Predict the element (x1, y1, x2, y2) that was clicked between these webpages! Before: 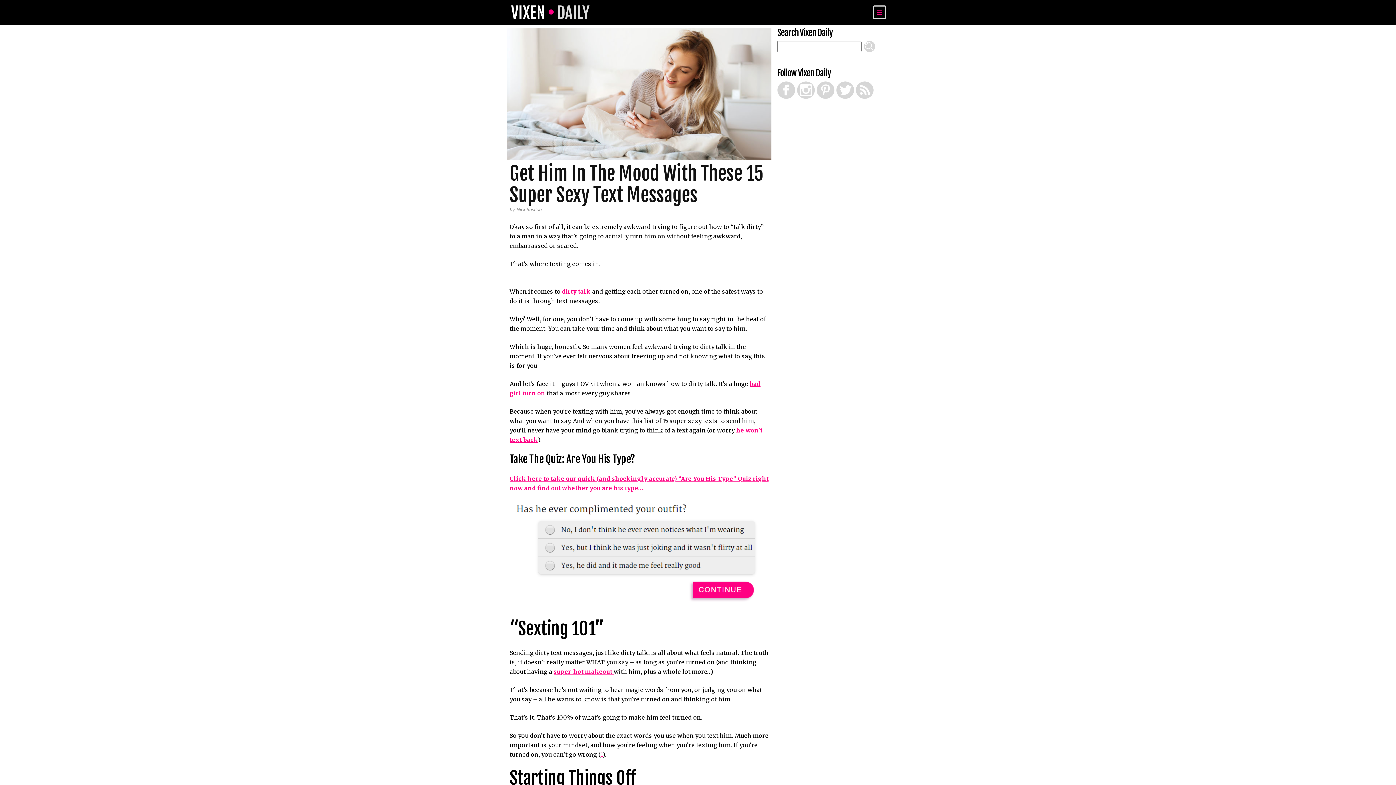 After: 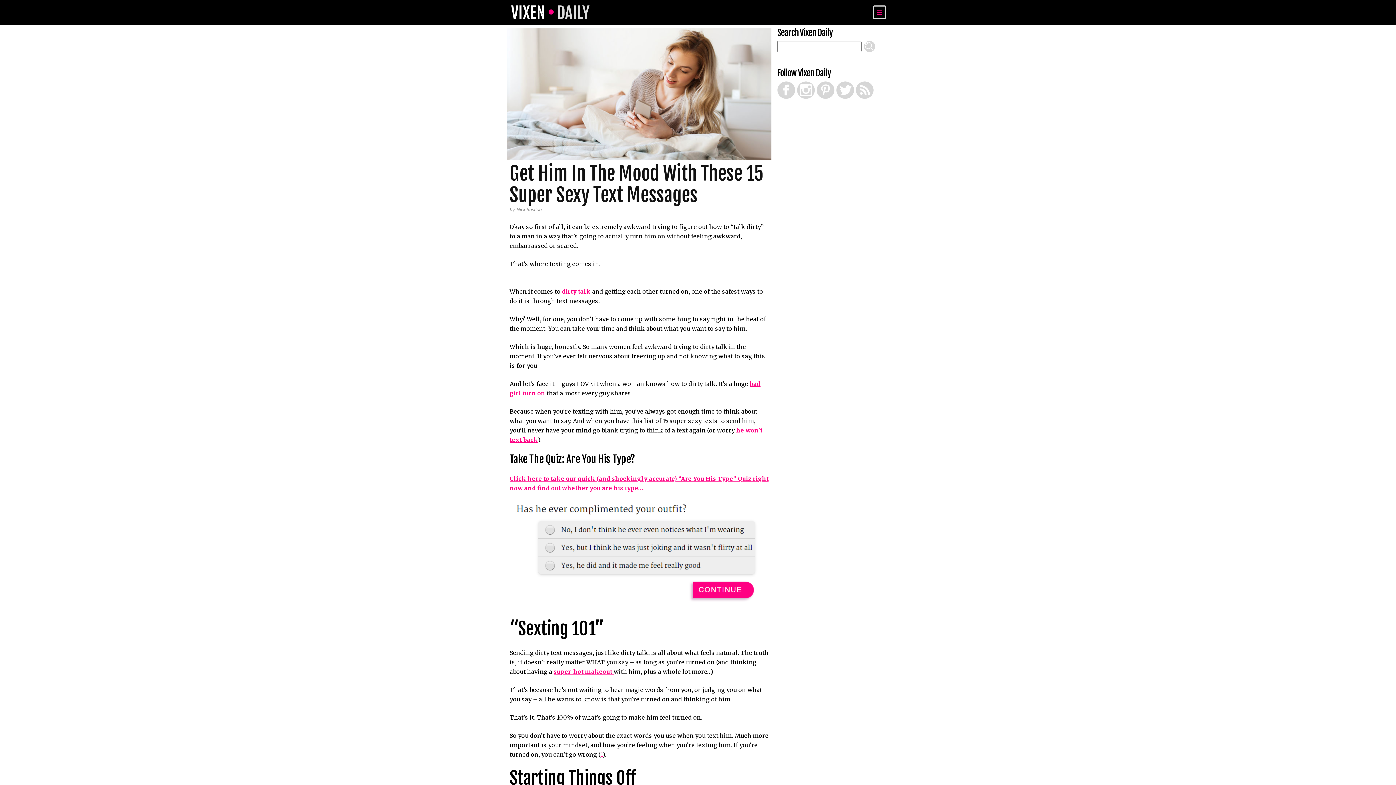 Action: bbox: (562, 288, 592, 295) label: dirty talk 